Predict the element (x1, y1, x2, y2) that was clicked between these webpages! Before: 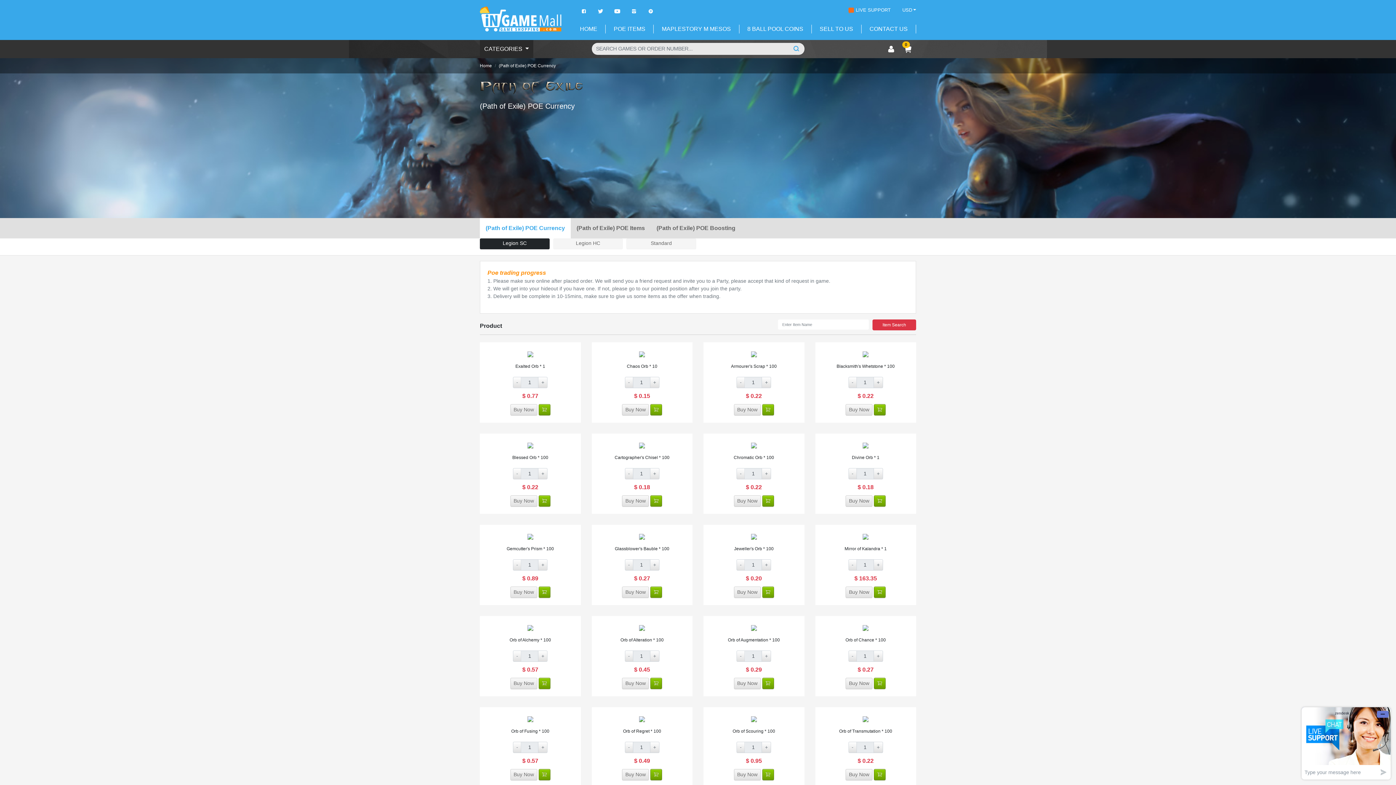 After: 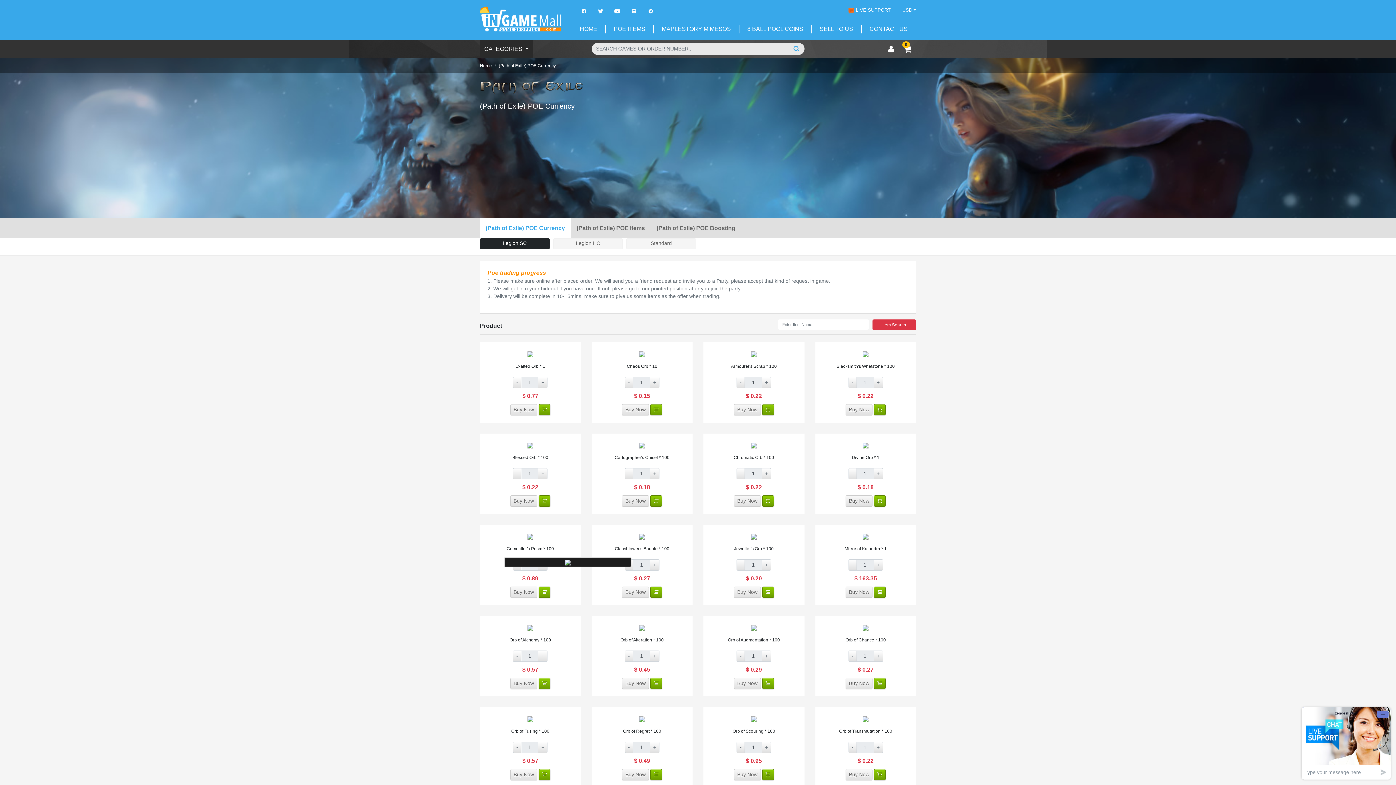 Action: bbox: (527, 533, 533, 539)